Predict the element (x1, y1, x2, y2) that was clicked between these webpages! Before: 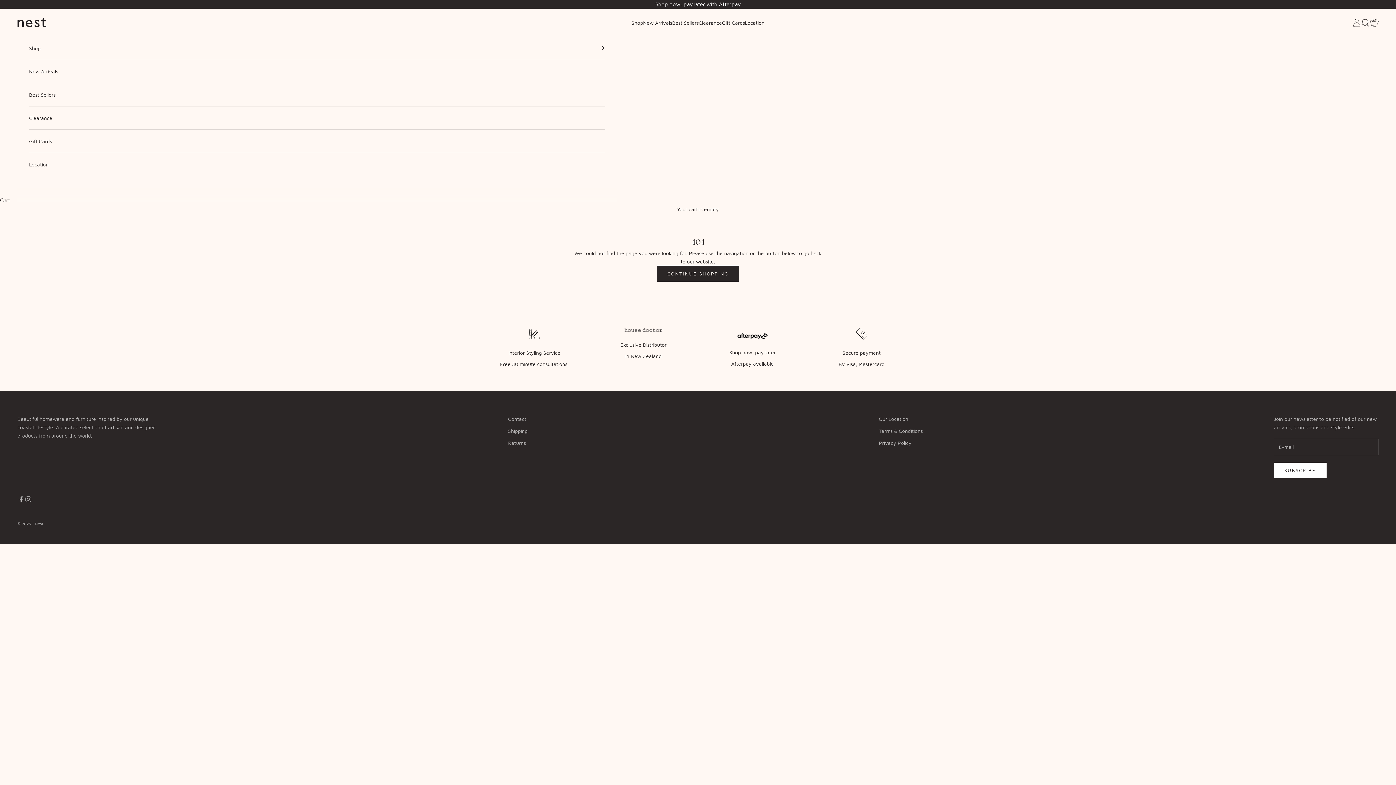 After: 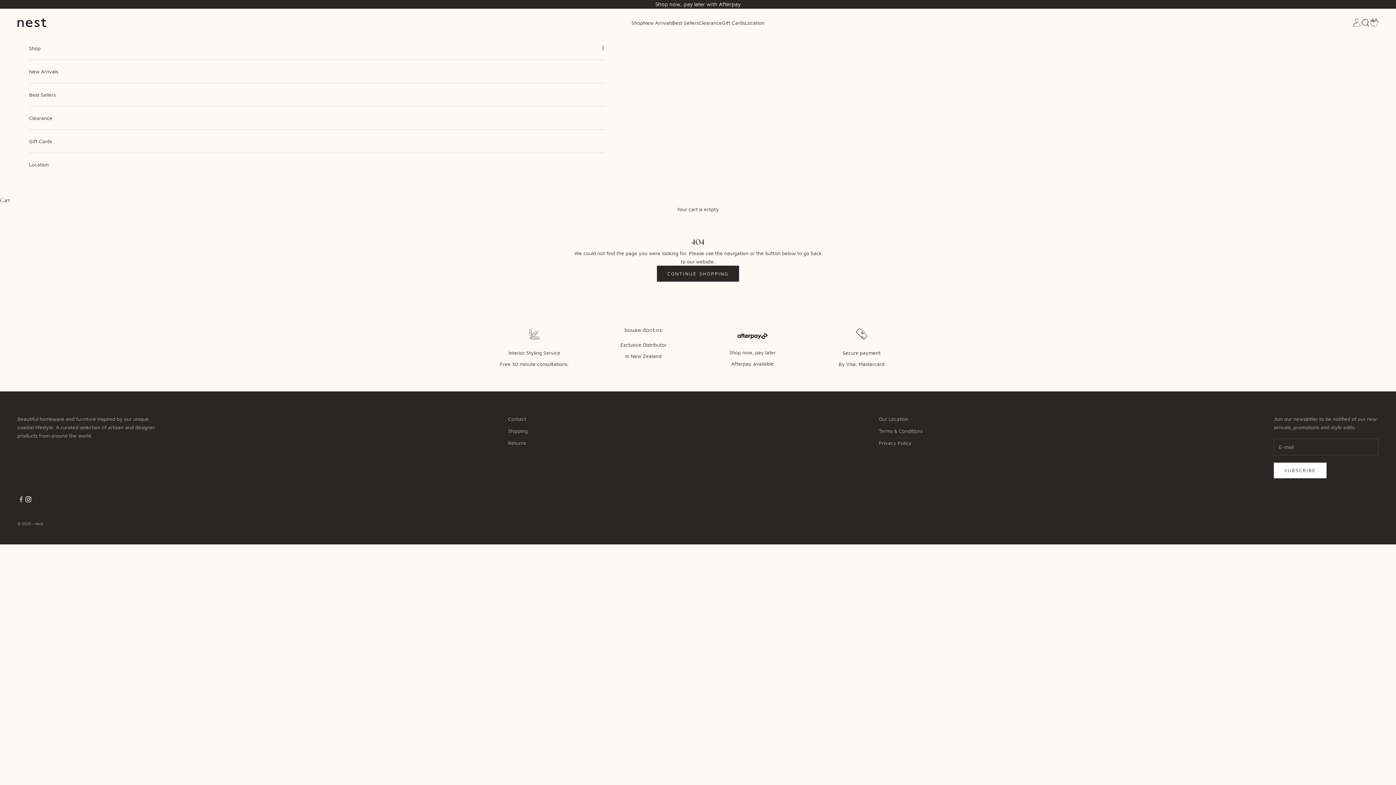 Action: bbox: (24, 496, 32, 503) label: Follow on Instagram